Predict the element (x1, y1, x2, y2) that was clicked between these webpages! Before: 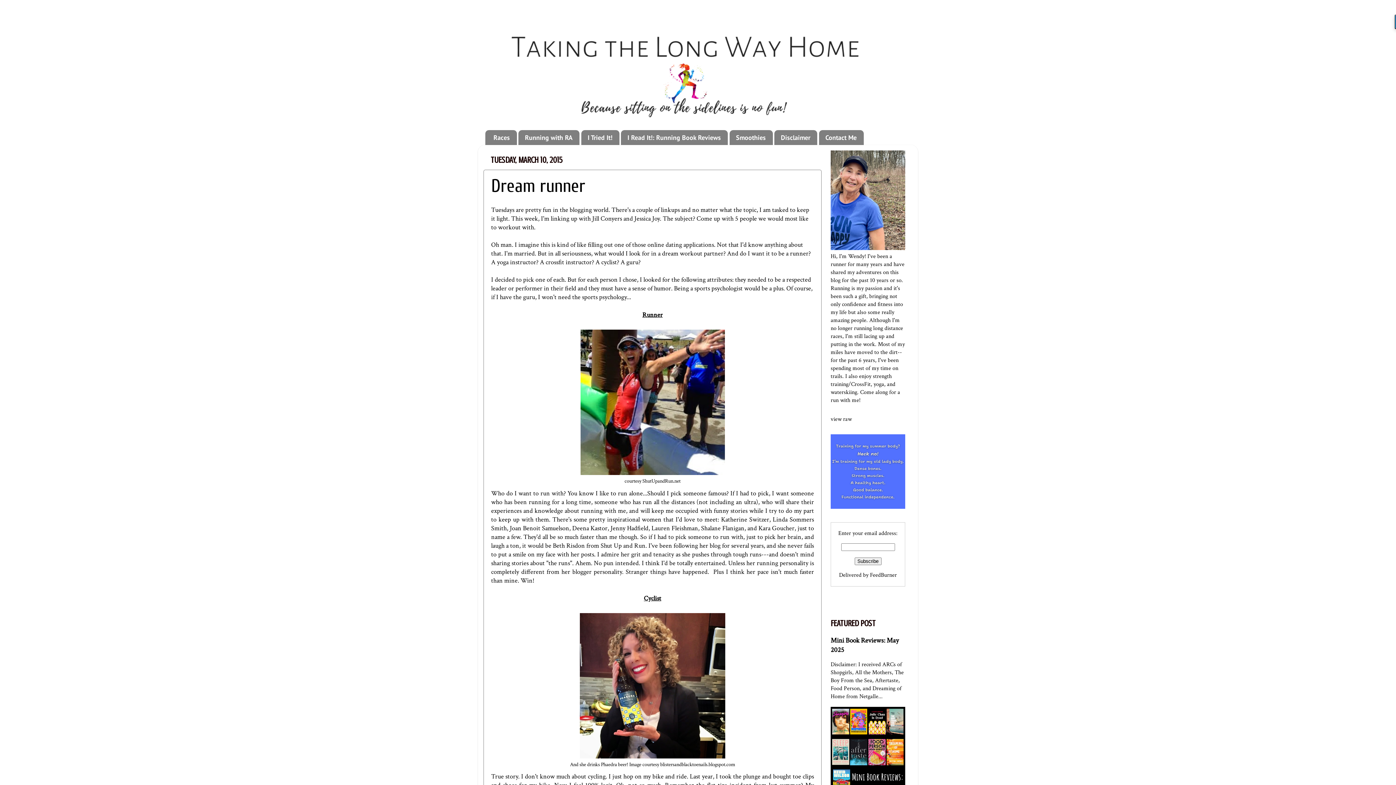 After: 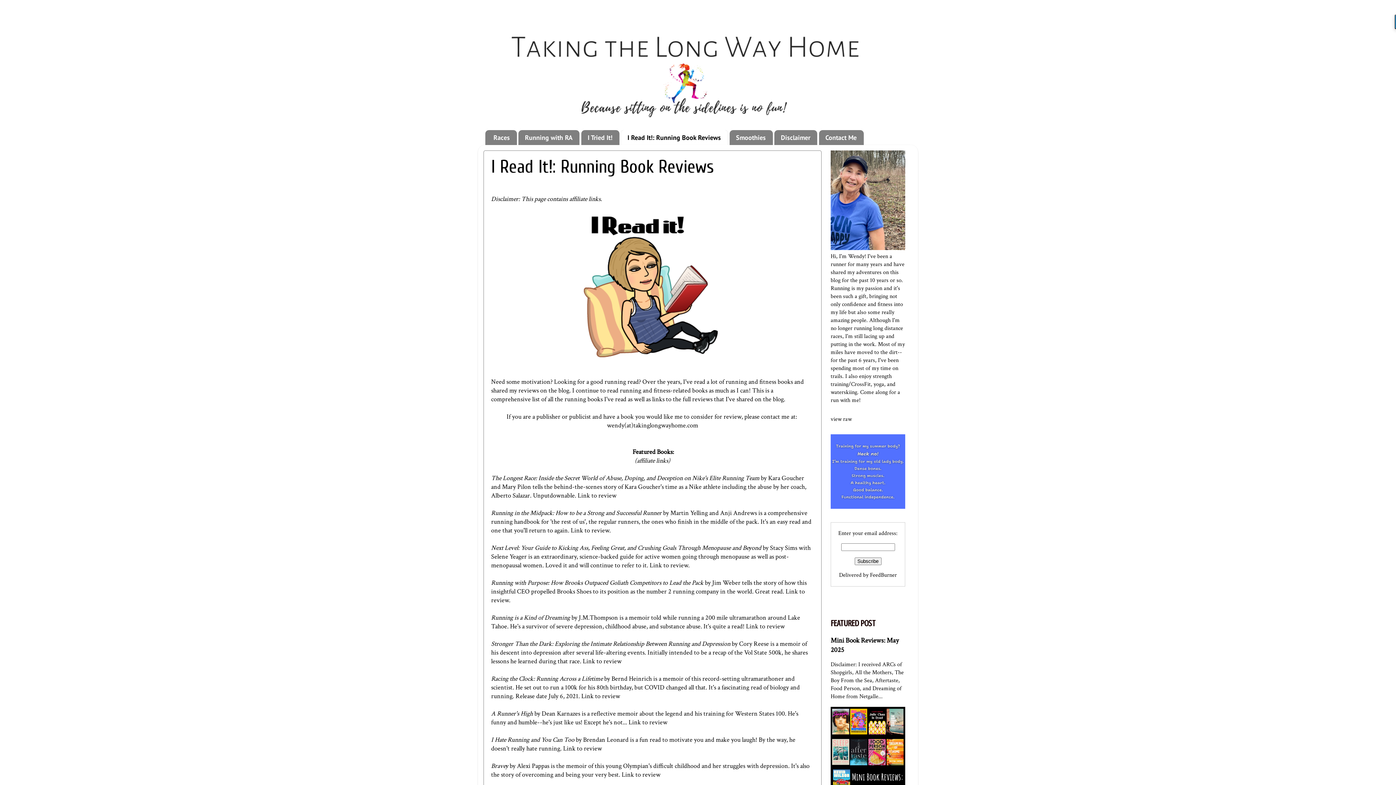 Action: label: I Read It!: Running Book Reviews bbox: (621, 130, 728, 145)